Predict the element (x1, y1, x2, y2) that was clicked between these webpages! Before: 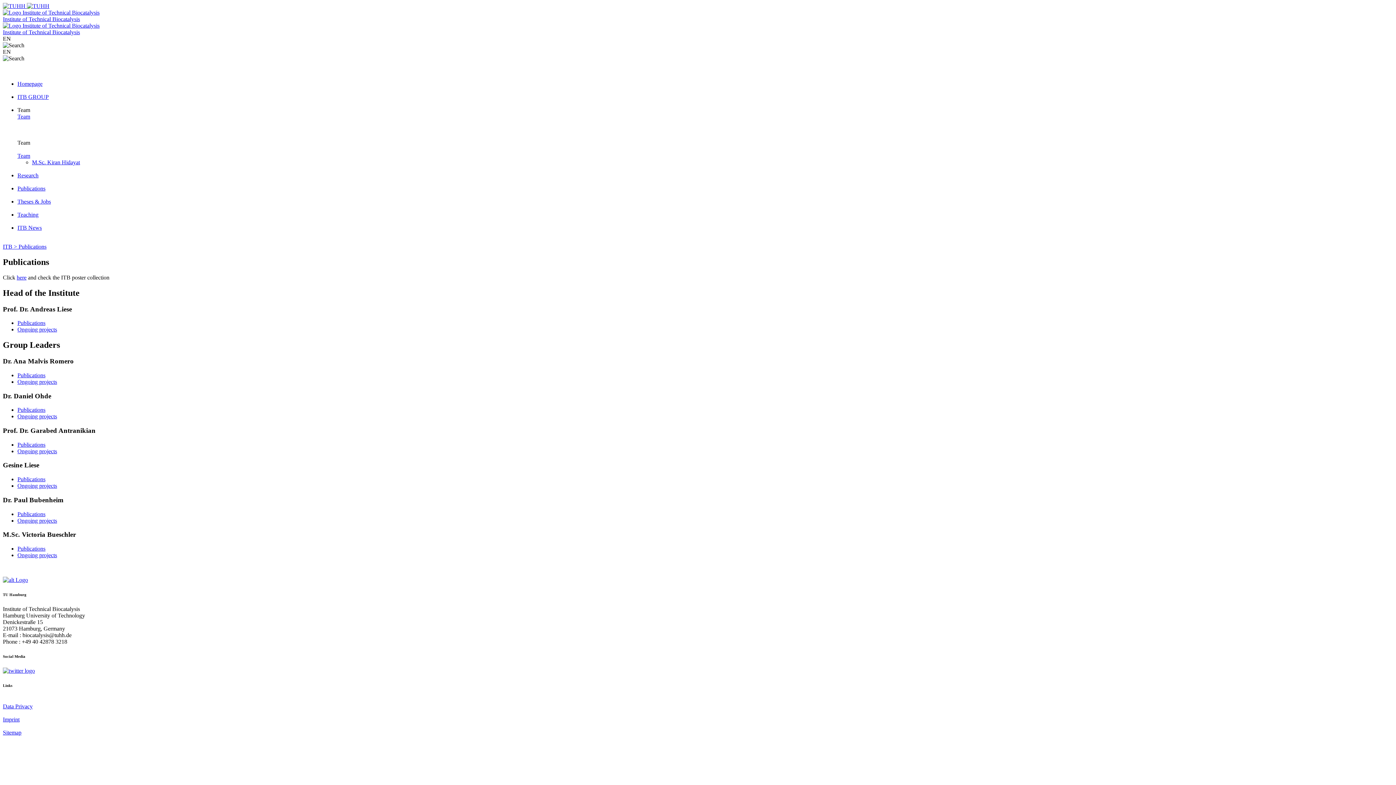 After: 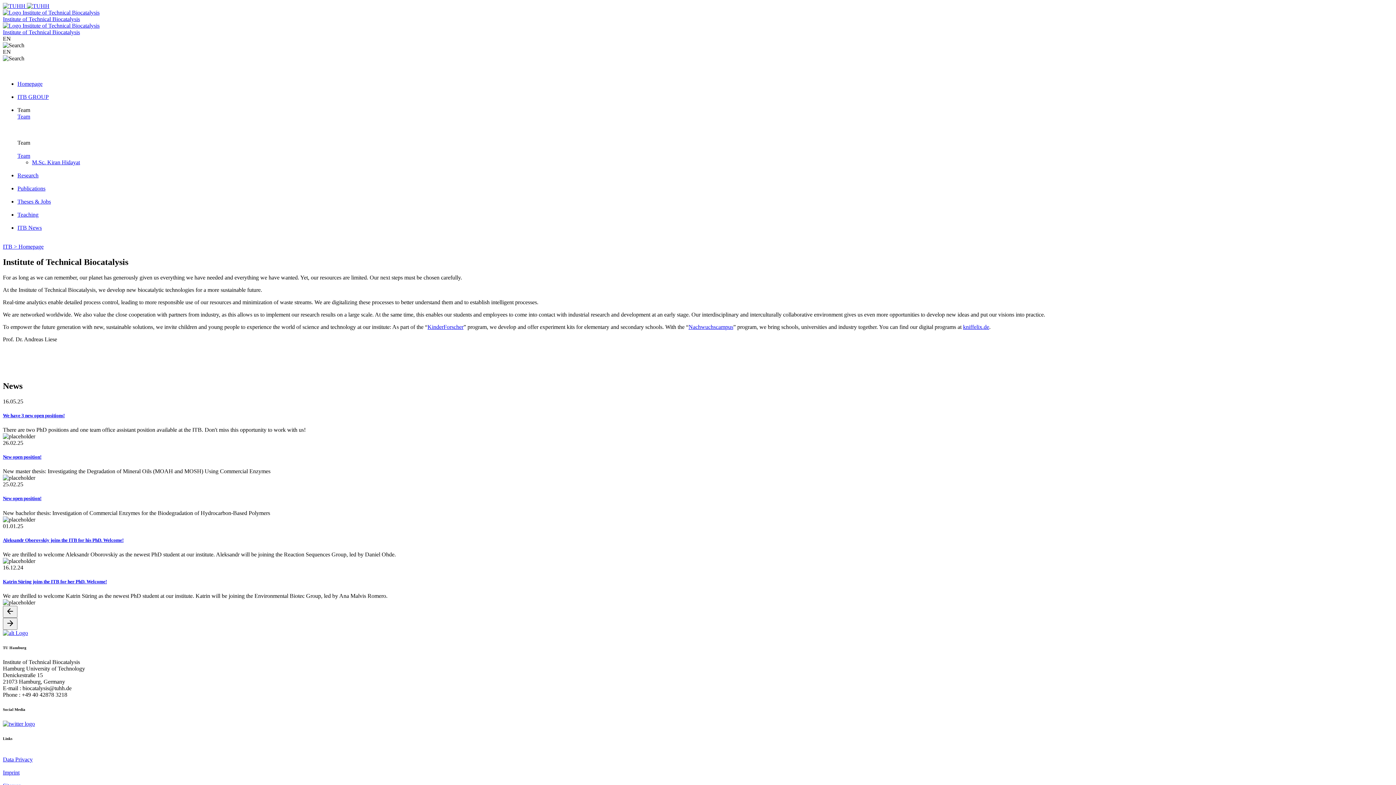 Action: bbox: (2, 9, 99, 15)